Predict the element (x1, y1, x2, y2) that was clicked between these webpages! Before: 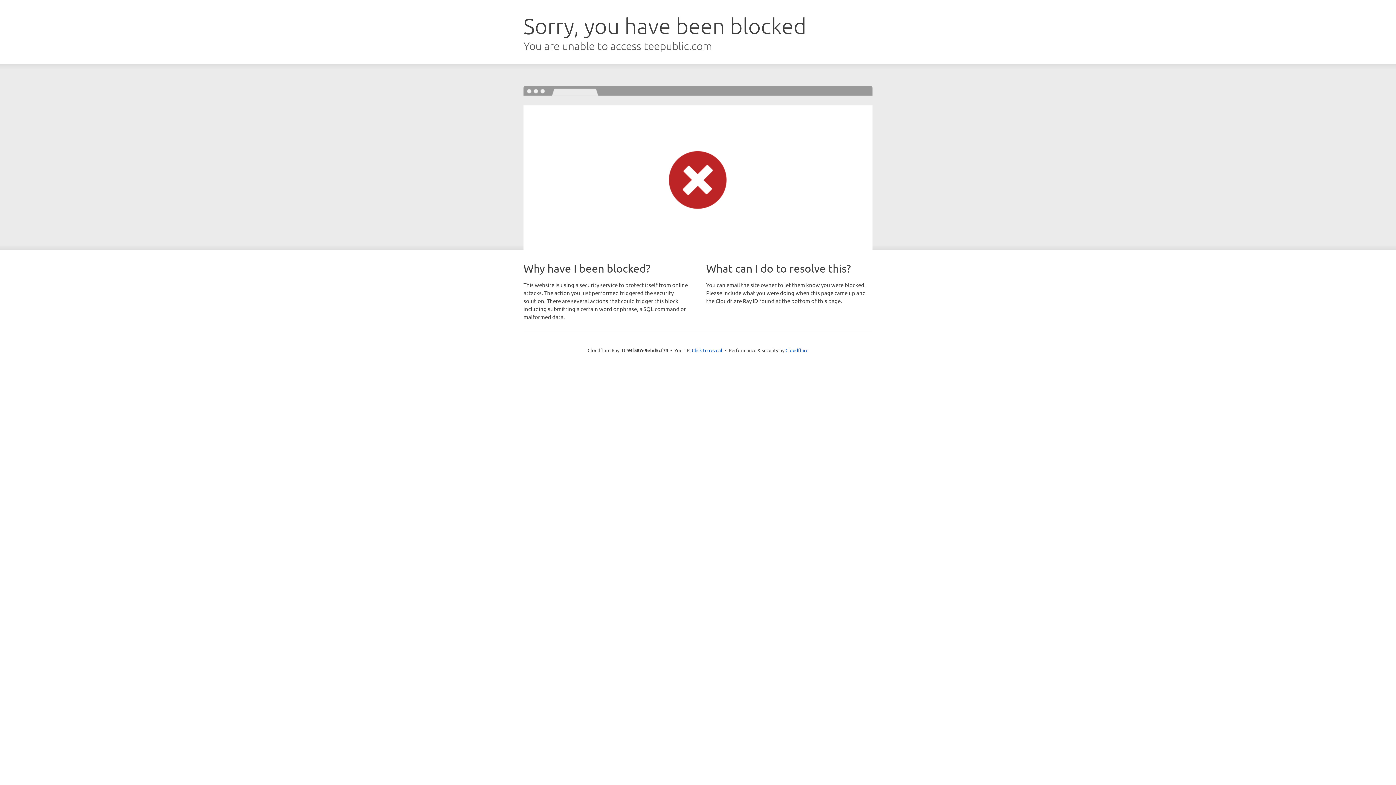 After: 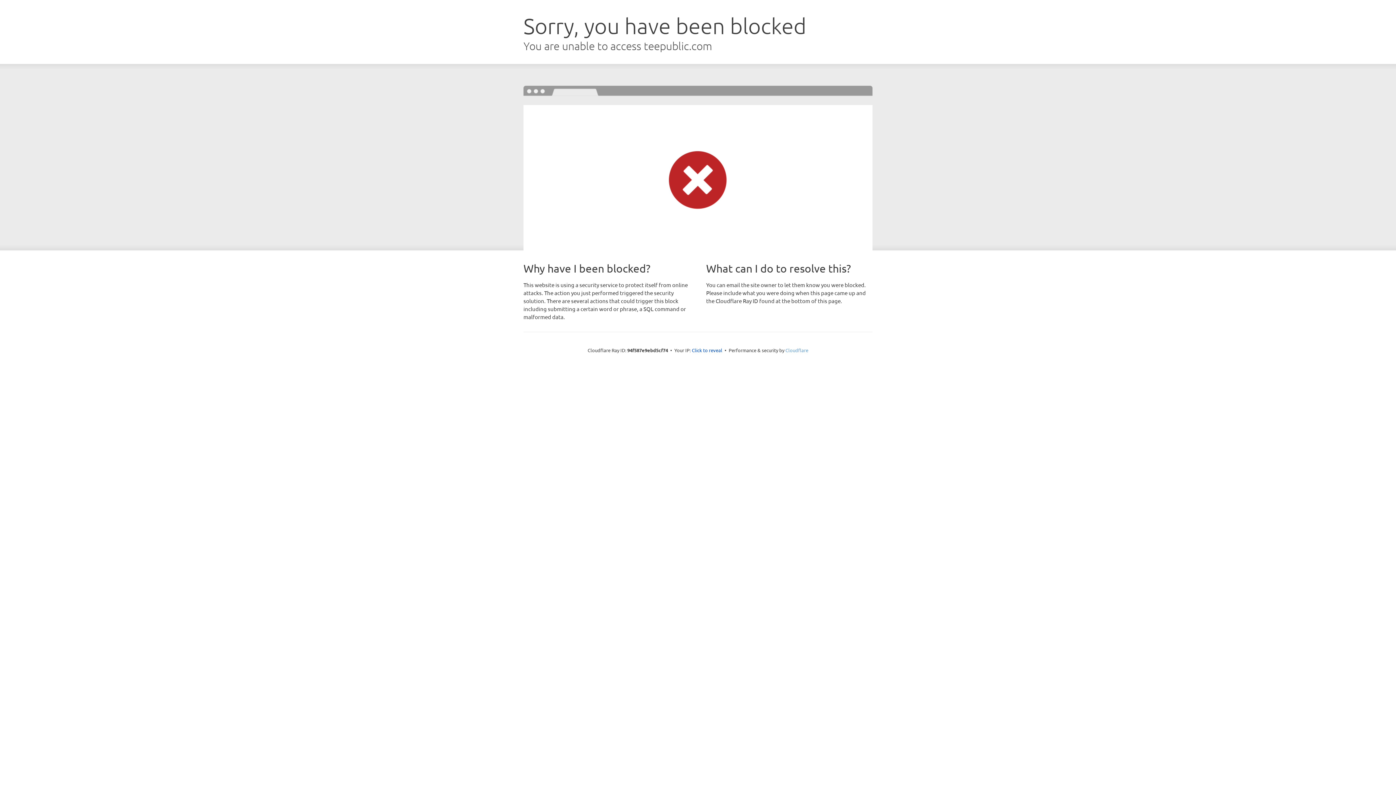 Action: bbox: (785, 347, 808, 353) label: Cloudflare